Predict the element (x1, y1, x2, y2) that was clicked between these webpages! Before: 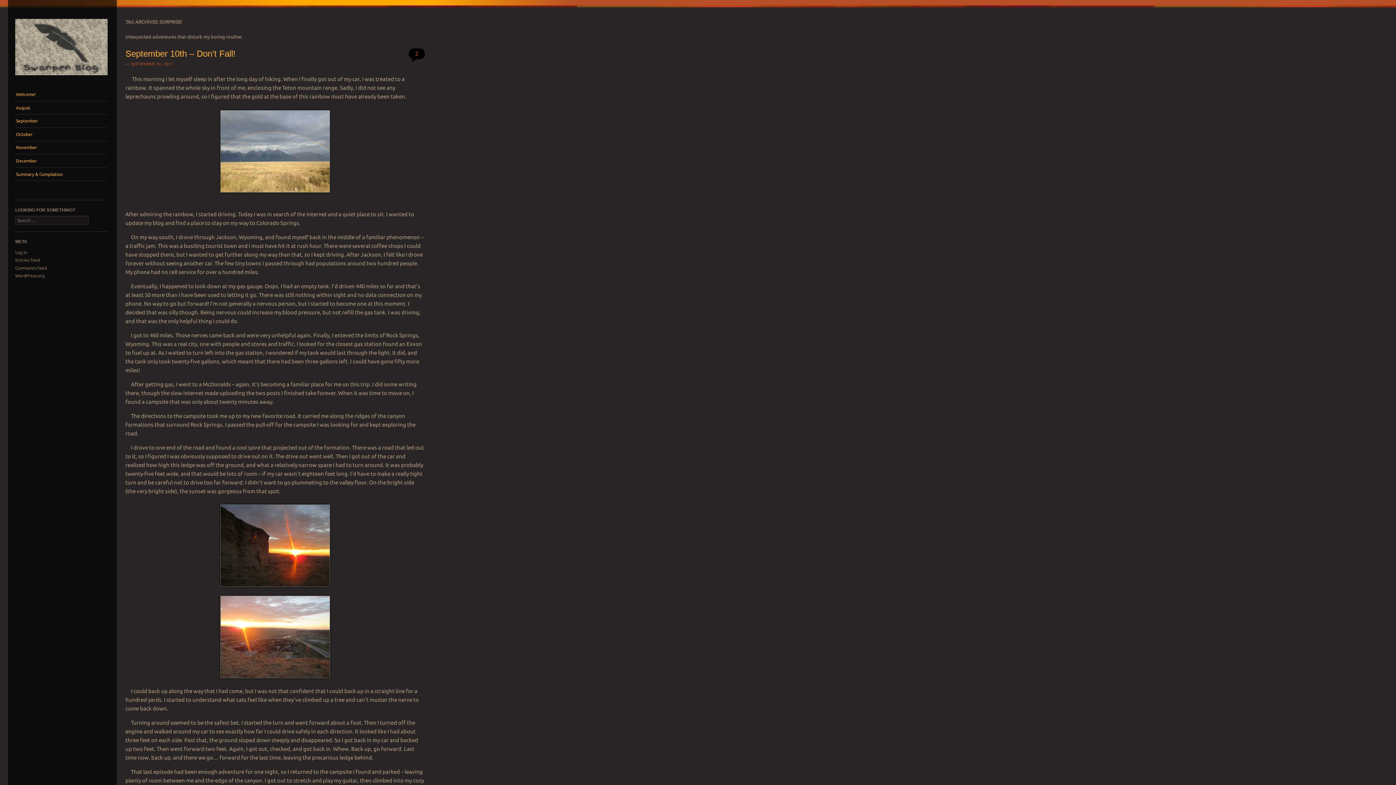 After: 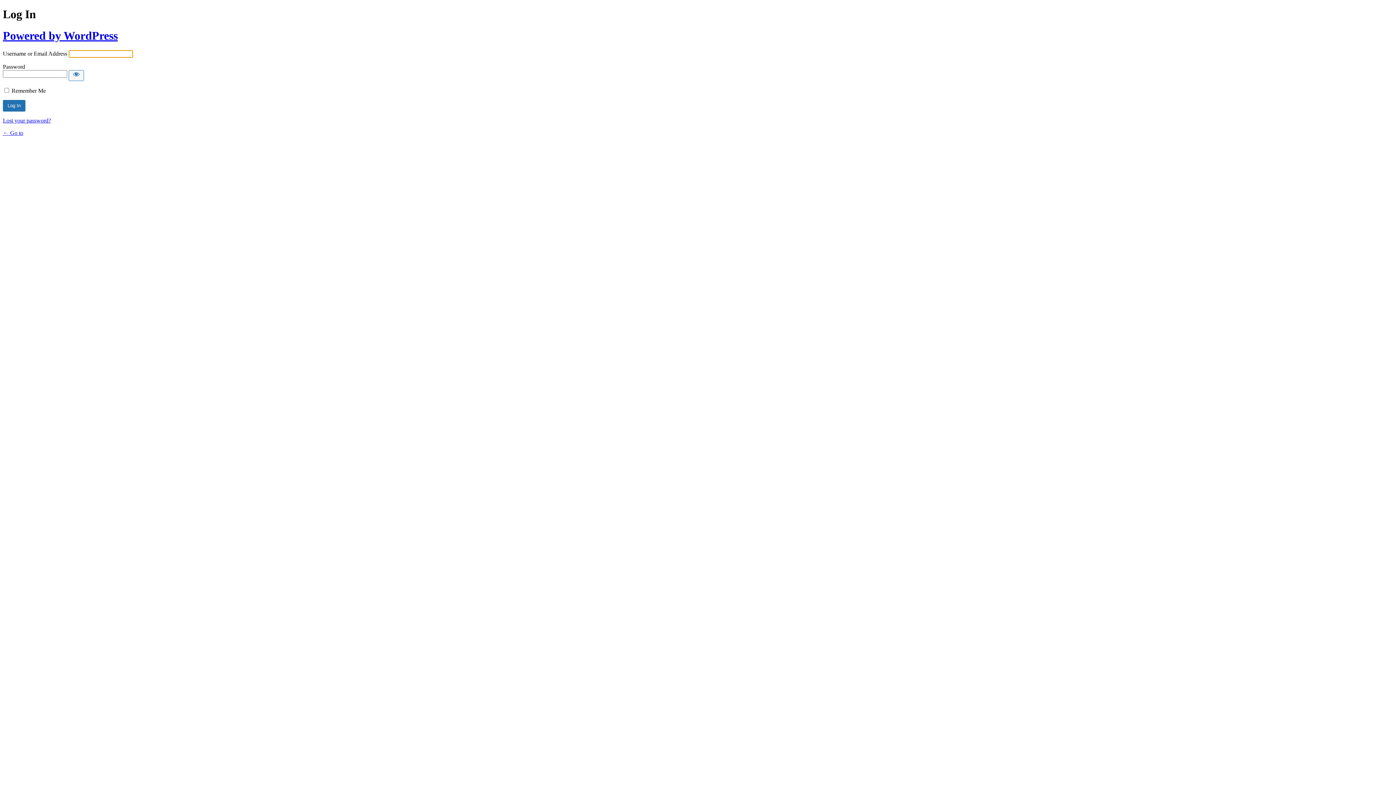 Action: label: Log in bbox: (15, 250, 27, 254)